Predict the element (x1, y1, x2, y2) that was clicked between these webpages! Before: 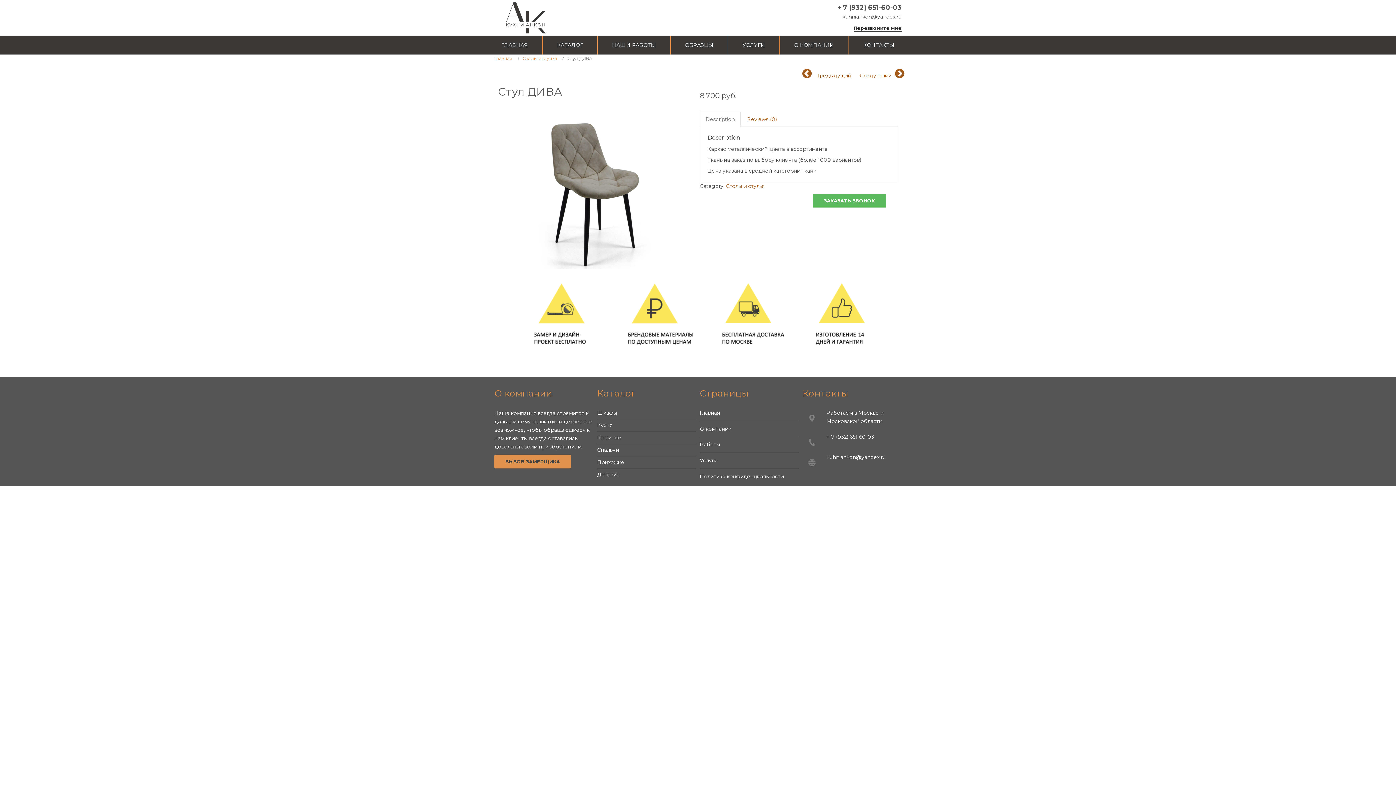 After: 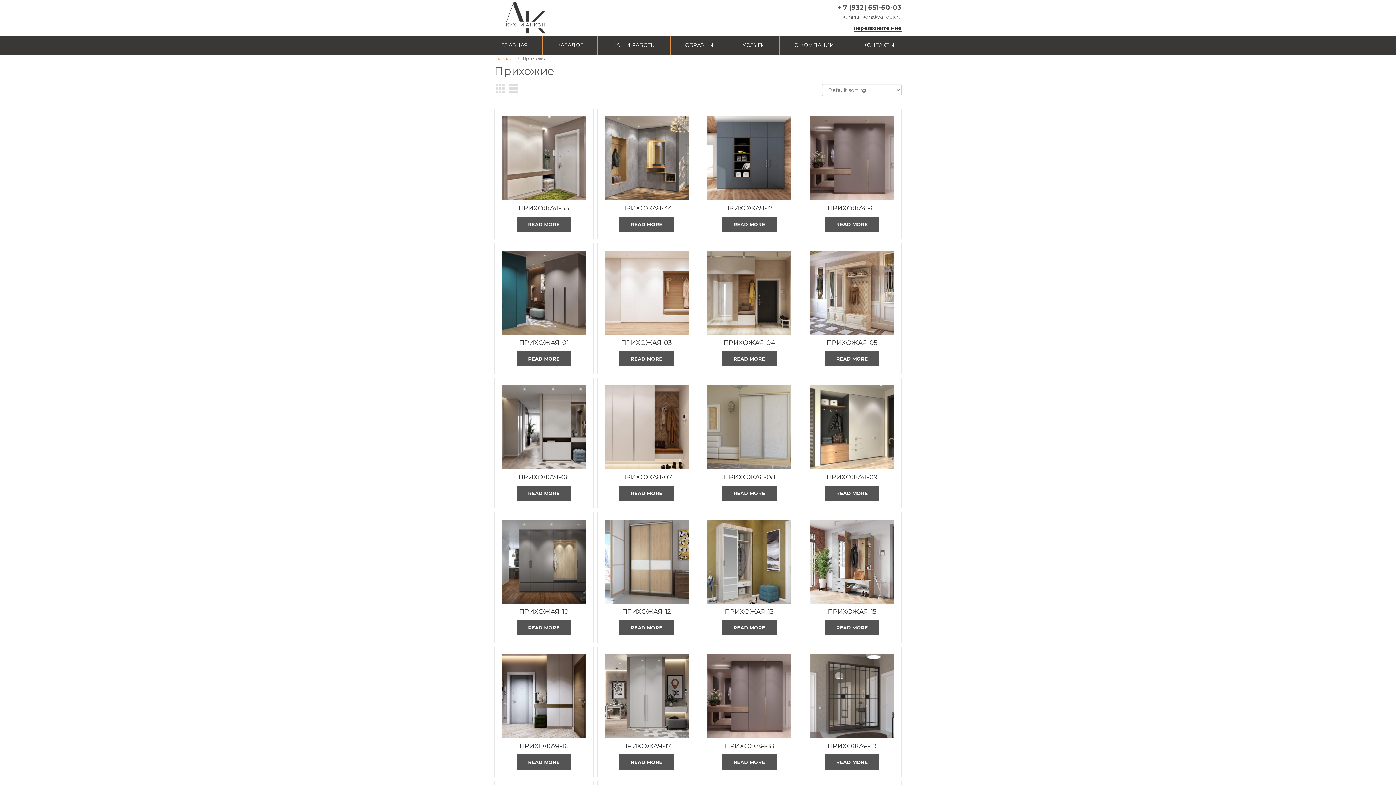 Action: label: Прихожие  bbox: (597, 459, 626, 465)